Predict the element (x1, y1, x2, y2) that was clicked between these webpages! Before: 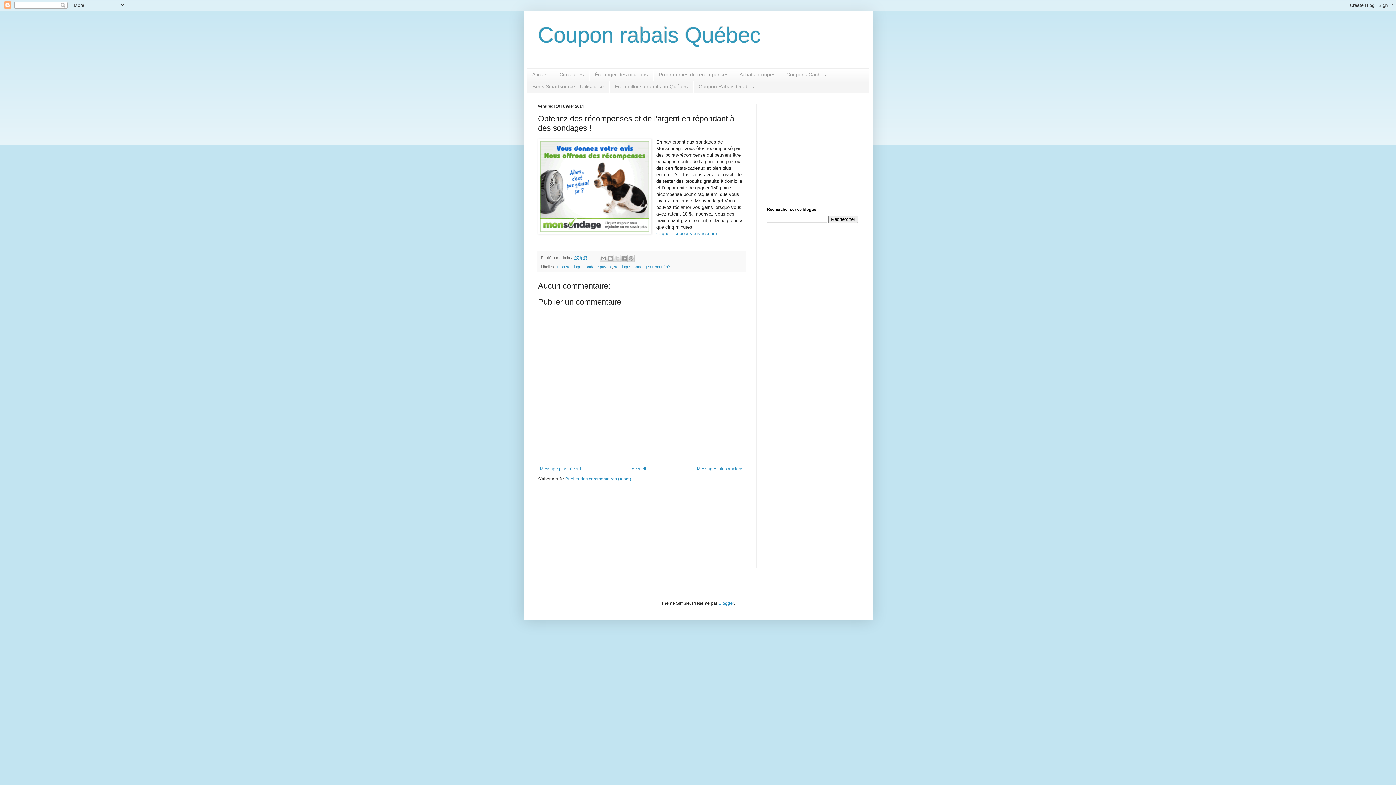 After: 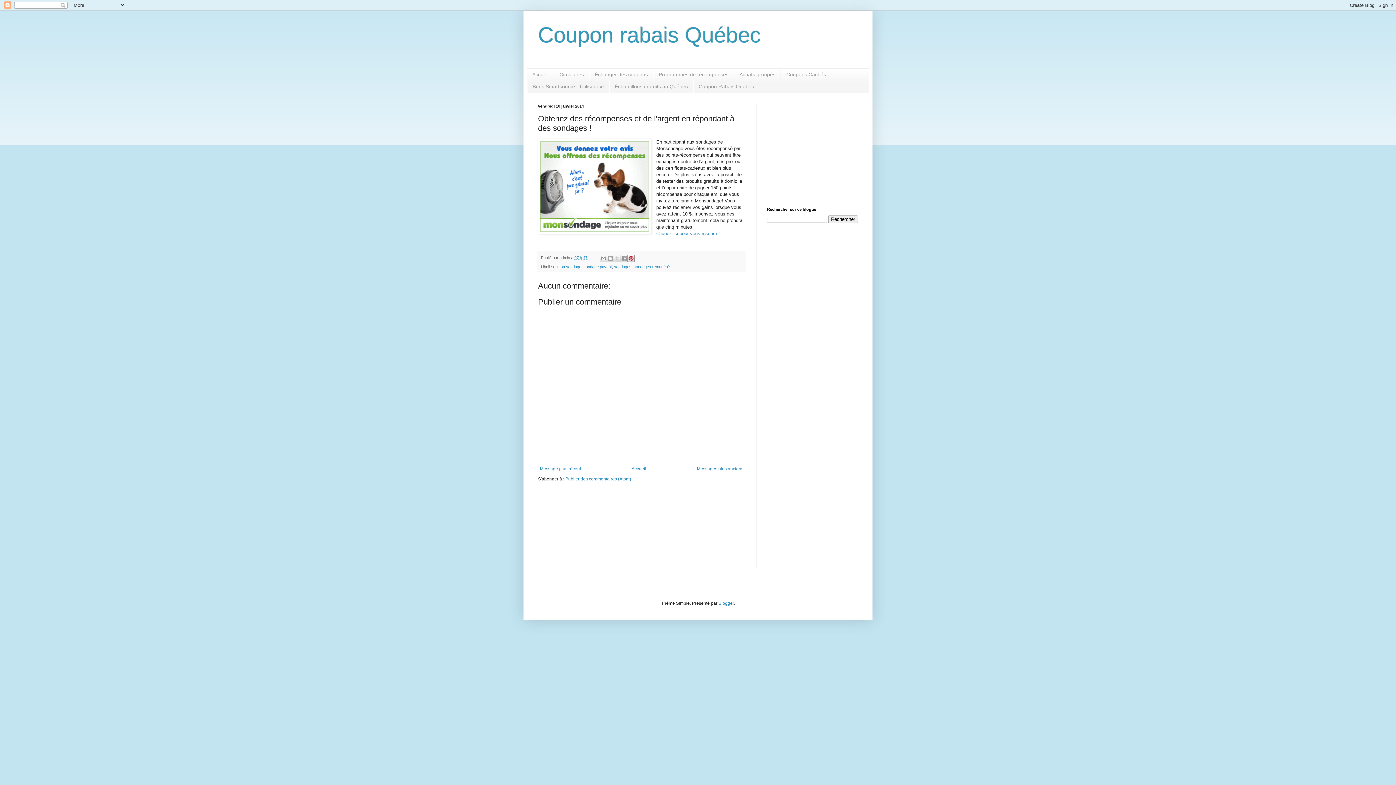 Action: bbox: (627, 254, 635, 262) label: Partager sur Pinterest